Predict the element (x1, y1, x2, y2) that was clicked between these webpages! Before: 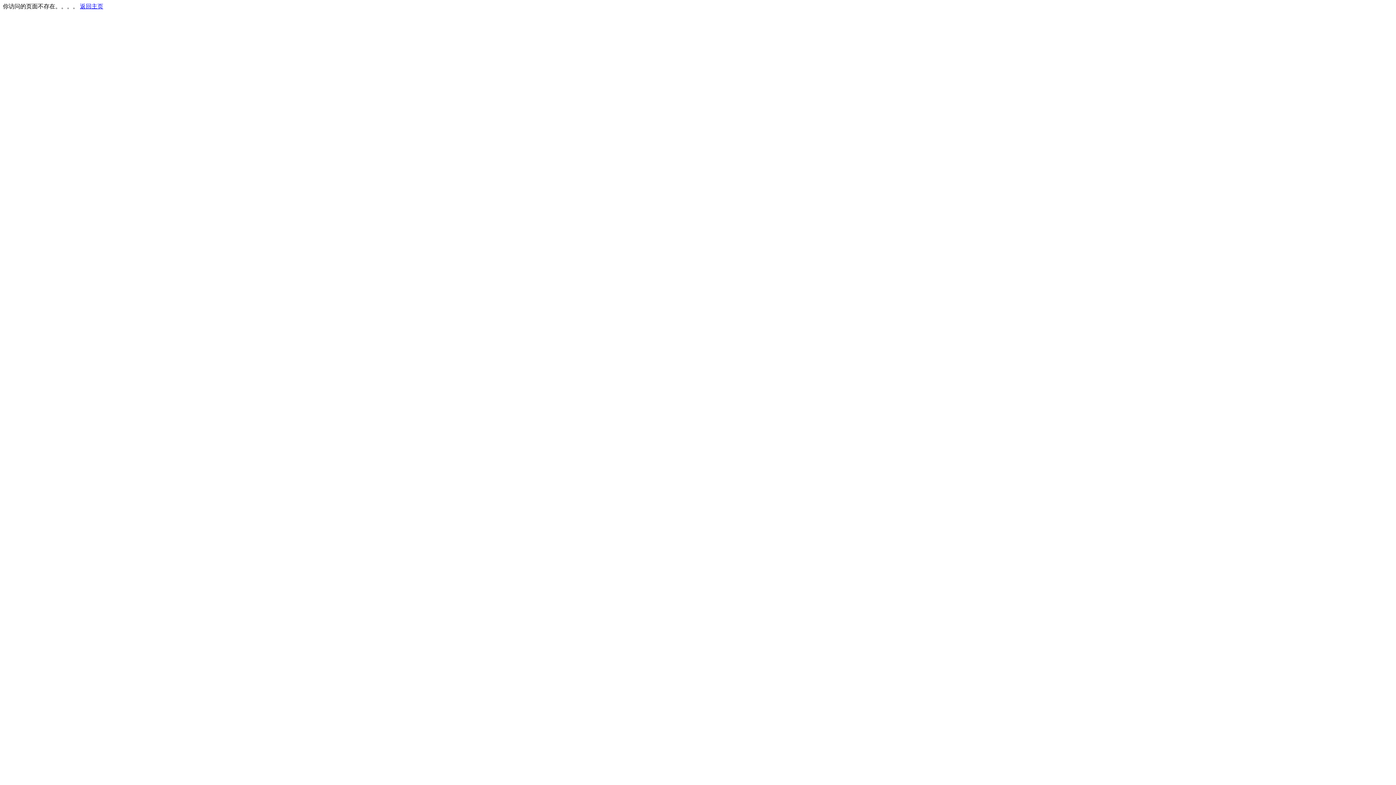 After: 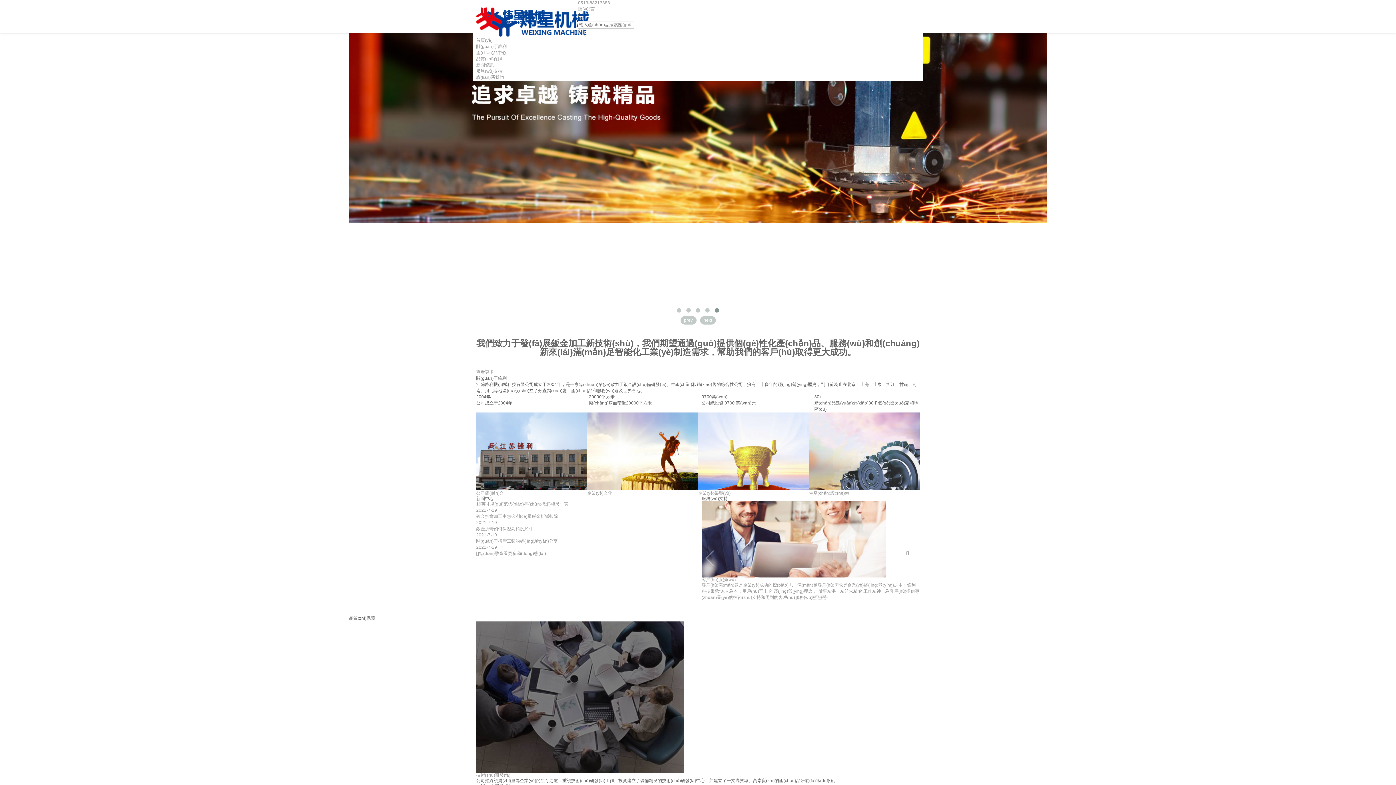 Action: label: 返回主页 bbox: (80, 3, 103, 9)